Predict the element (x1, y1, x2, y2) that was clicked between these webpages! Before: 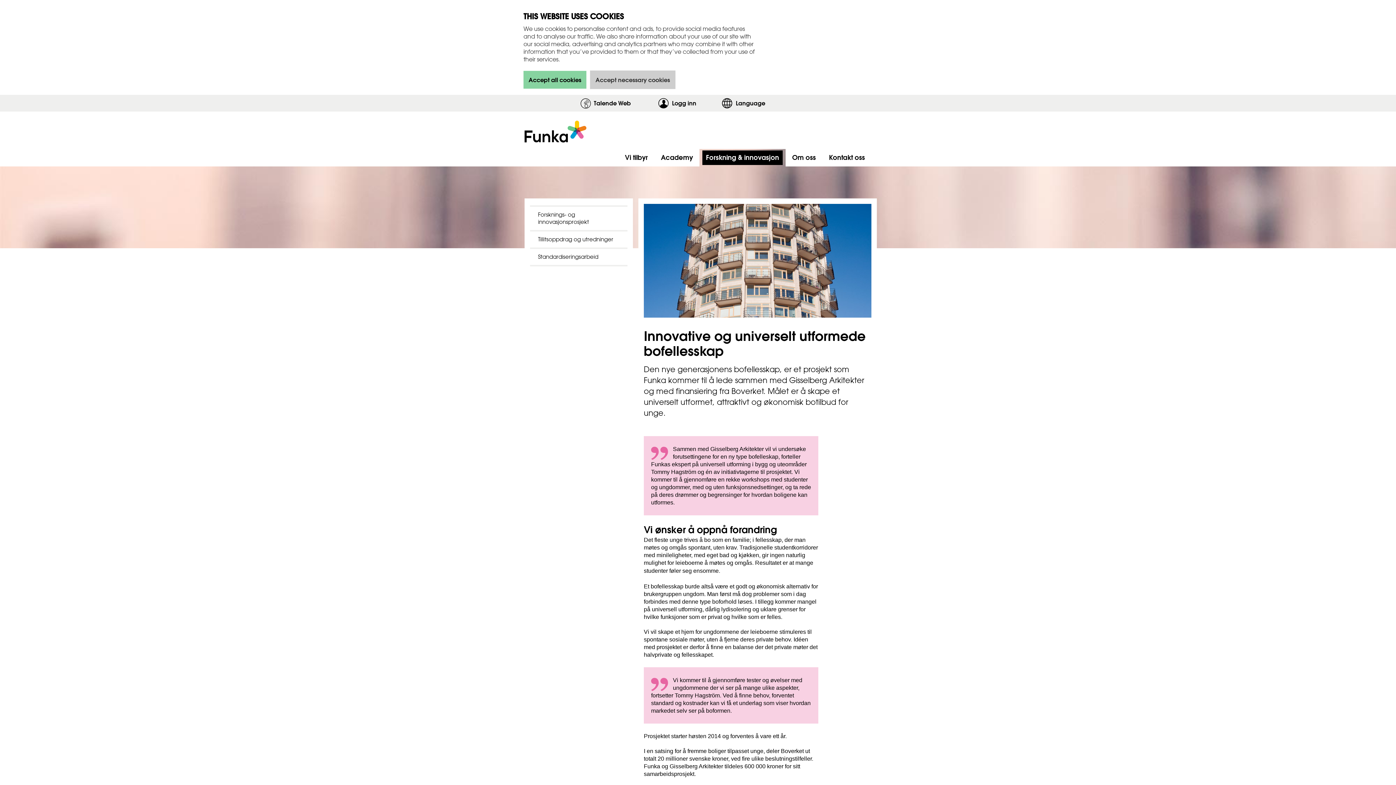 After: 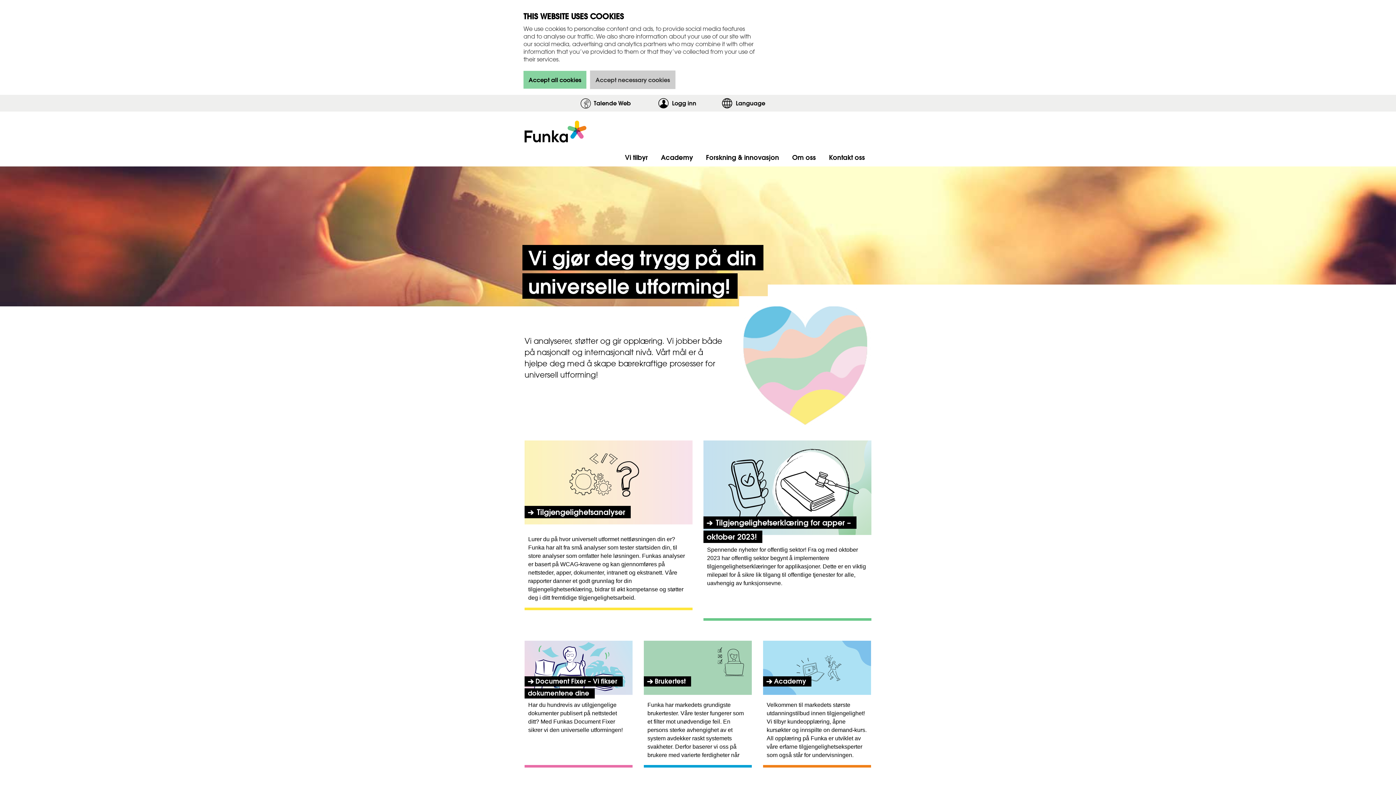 Action: bbox: (524, 120, 586, 142)